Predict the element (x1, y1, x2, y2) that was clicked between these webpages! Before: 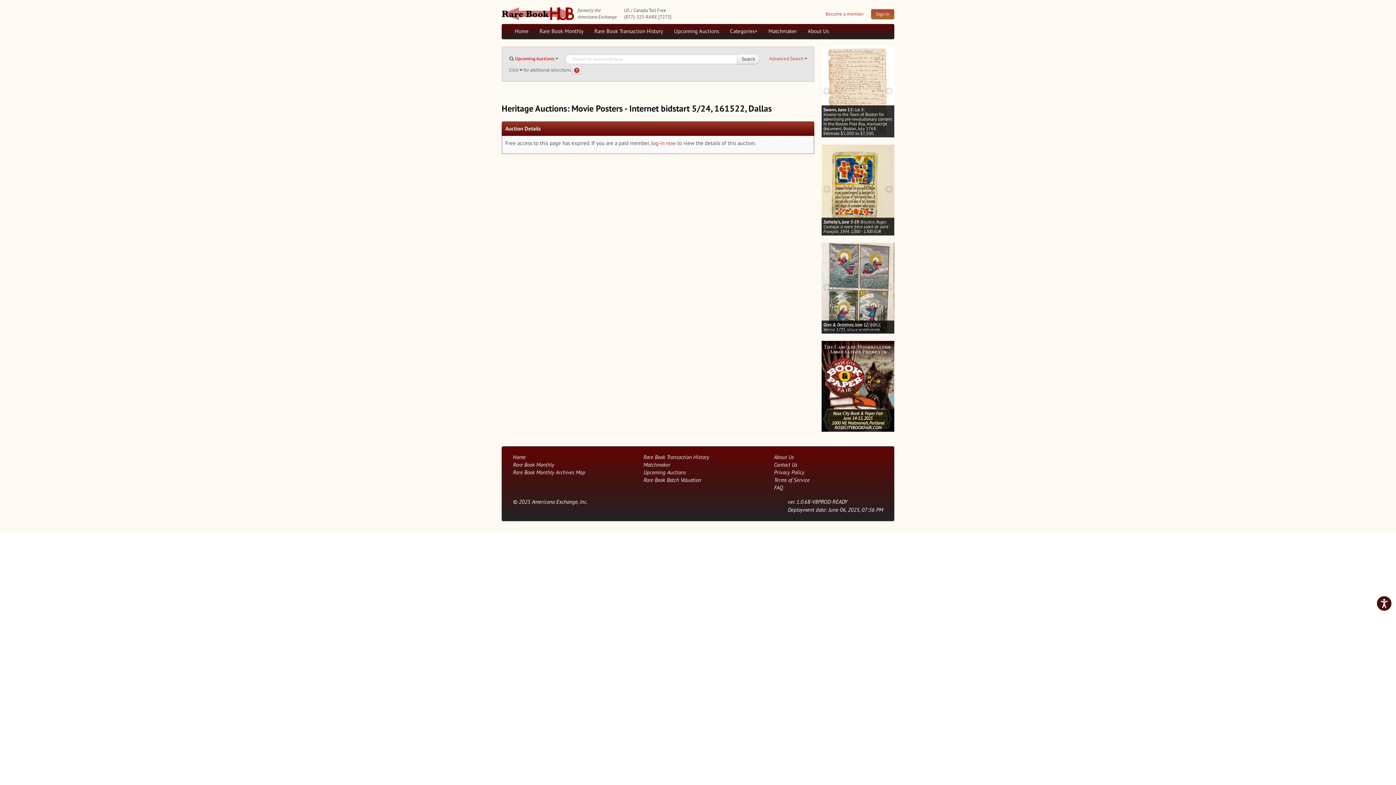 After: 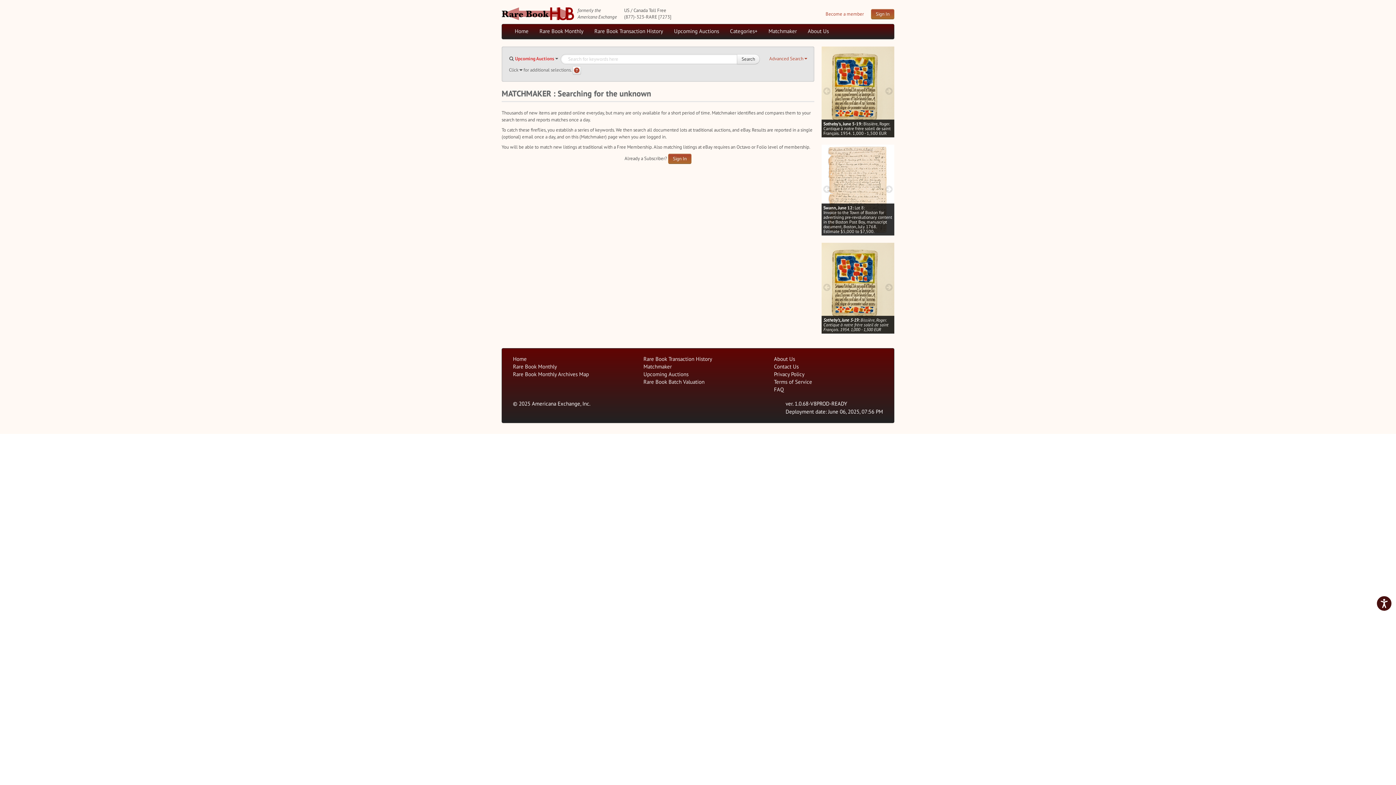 Action: label: Matchmaker bbox: (763, 24, 802, 38)